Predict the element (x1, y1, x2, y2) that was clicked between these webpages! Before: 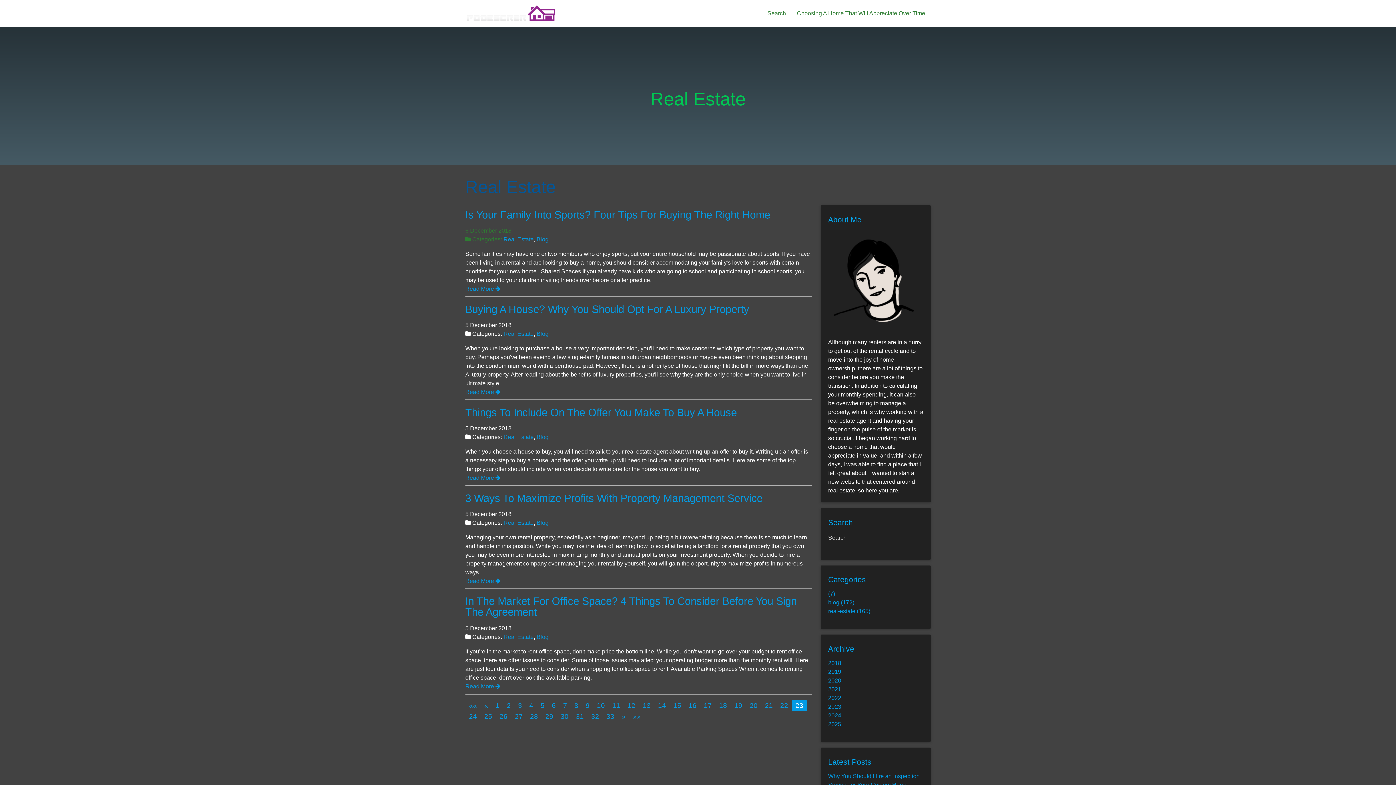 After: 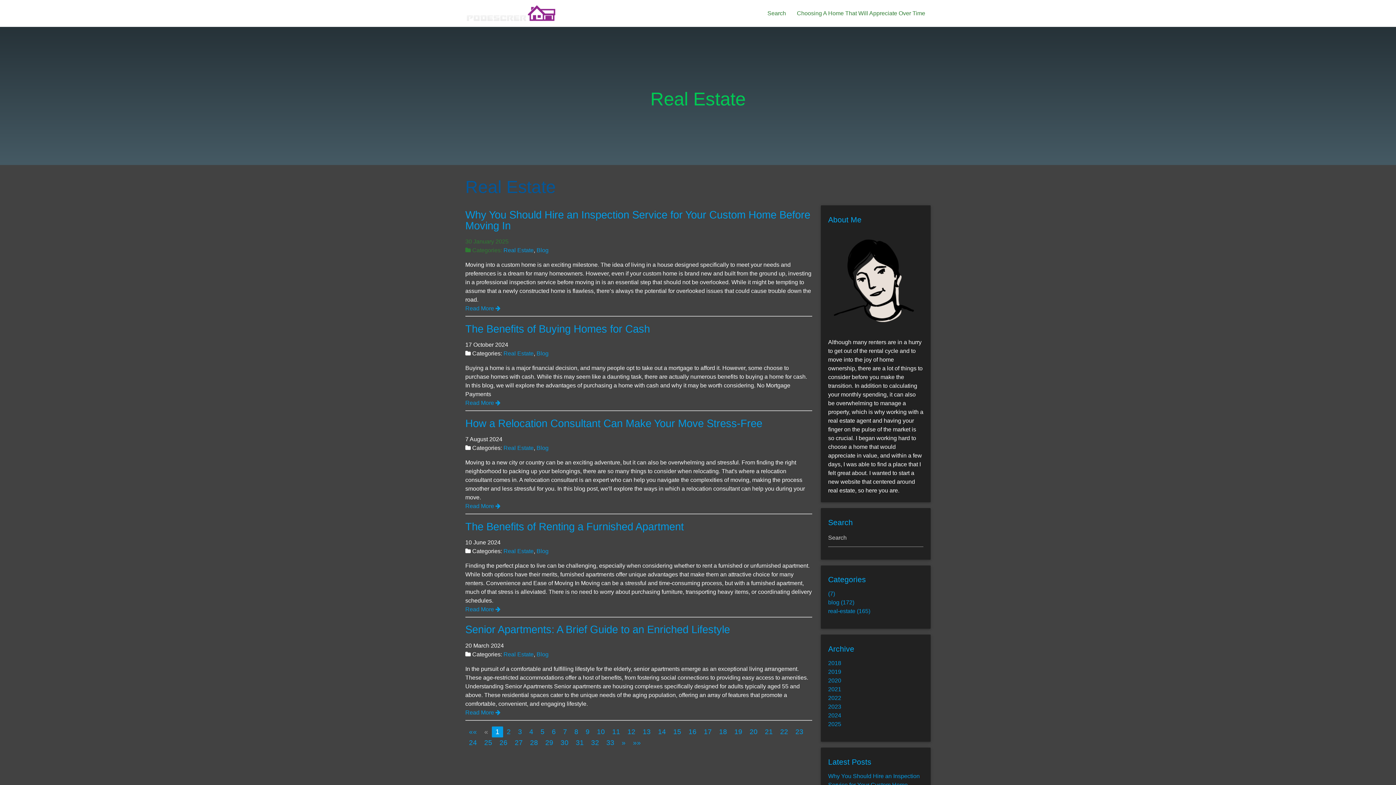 Action: label: Real Estate bbox: (503, 519, 533, 526)